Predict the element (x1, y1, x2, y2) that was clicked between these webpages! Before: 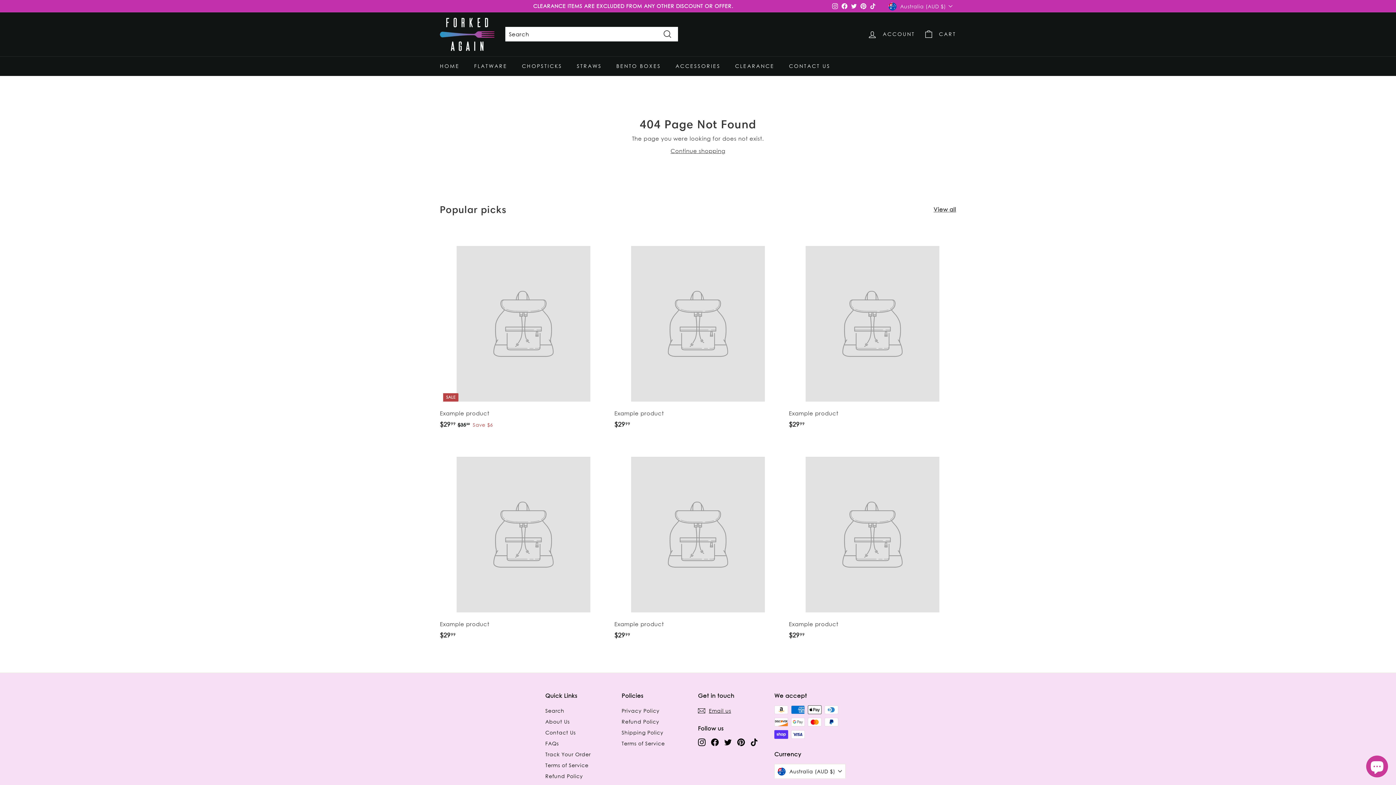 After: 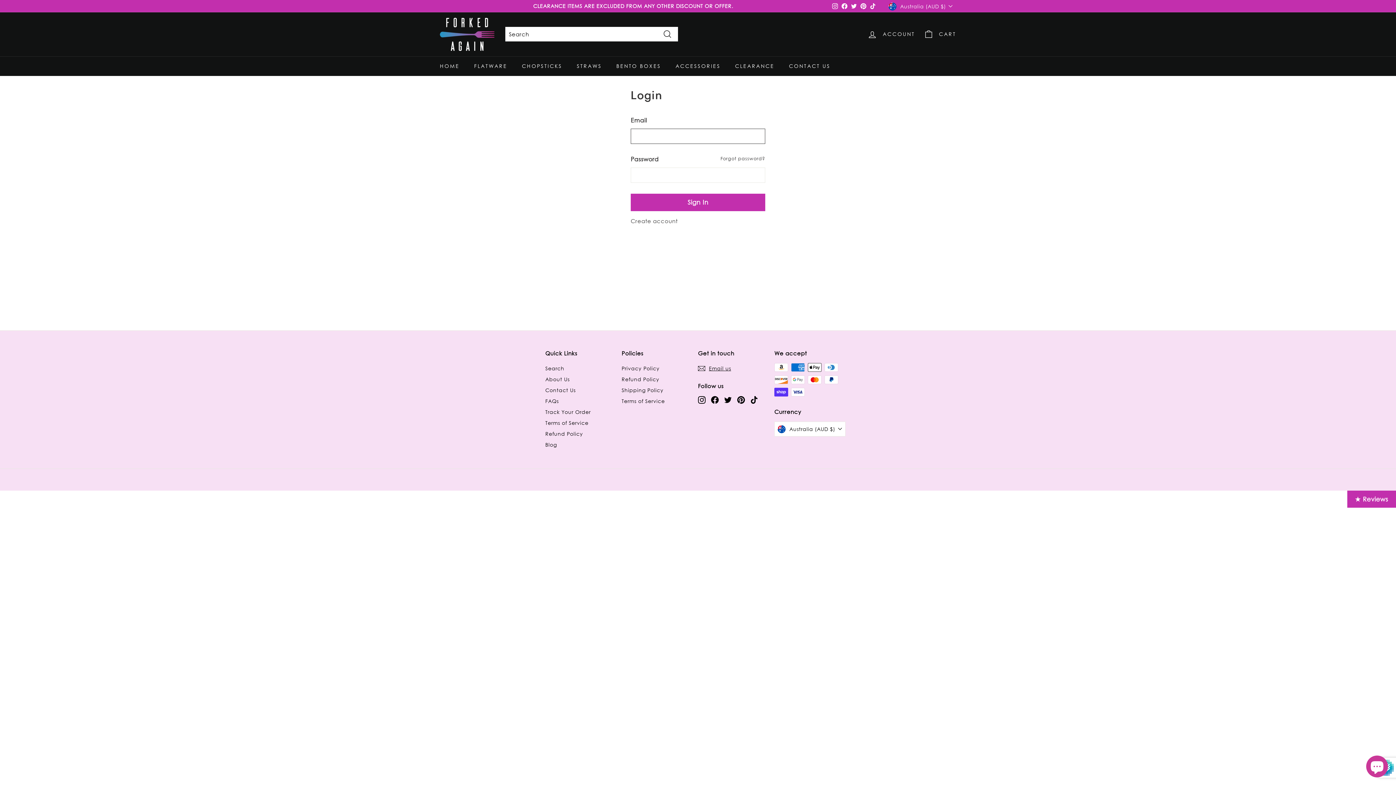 Action: label: ACCOUNT bbox: (863, 23, 919, 45)